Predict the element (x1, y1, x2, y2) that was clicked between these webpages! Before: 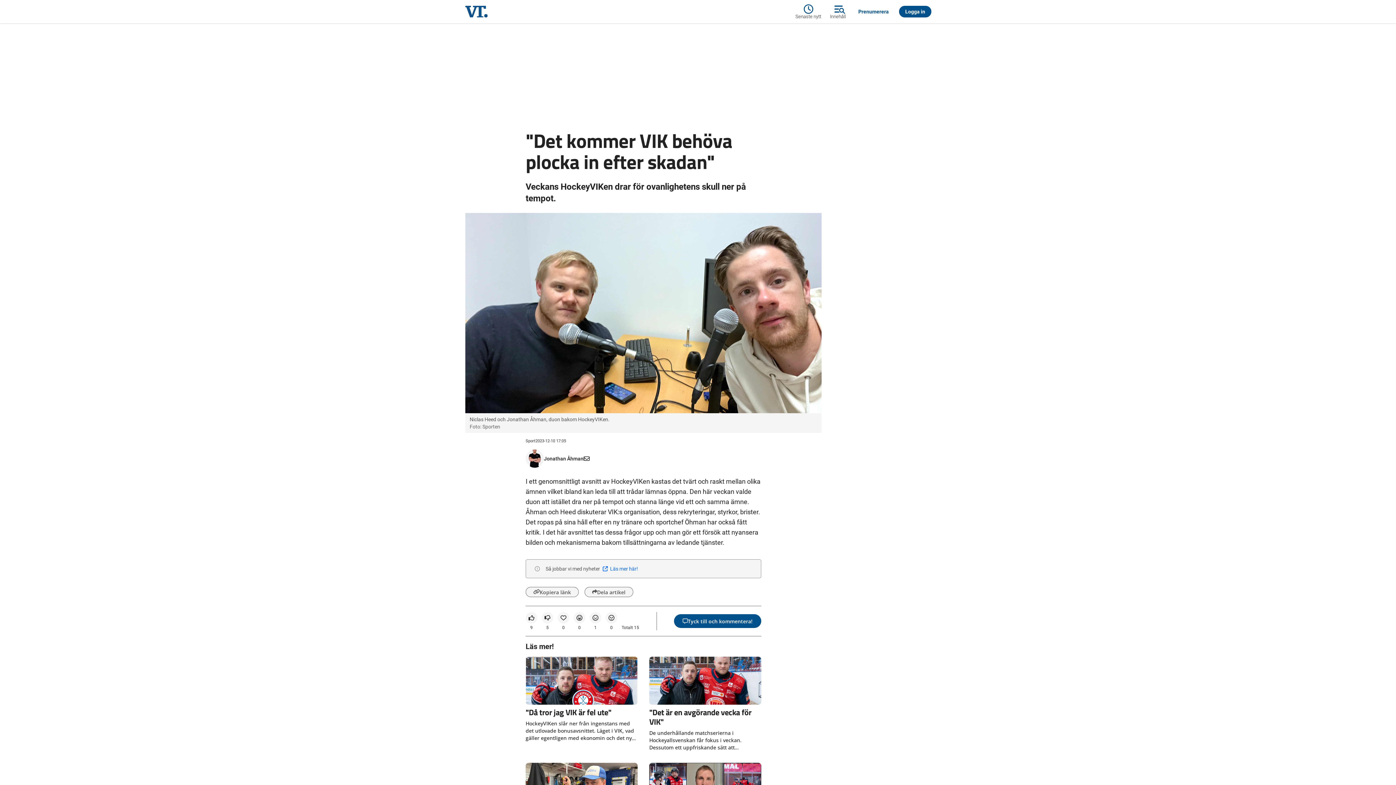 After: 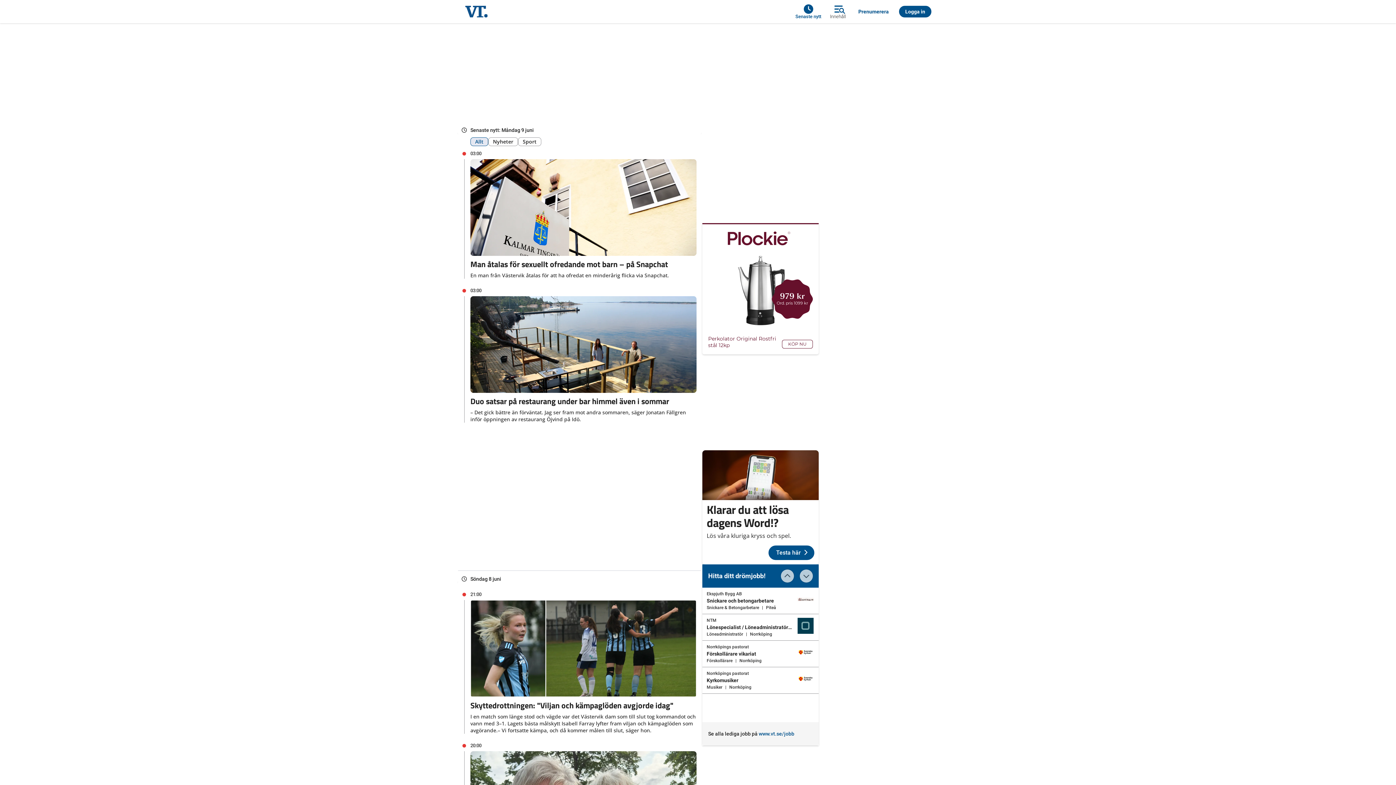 Action: label: Senaste nytt bbox: (795, 2, 825, 20)